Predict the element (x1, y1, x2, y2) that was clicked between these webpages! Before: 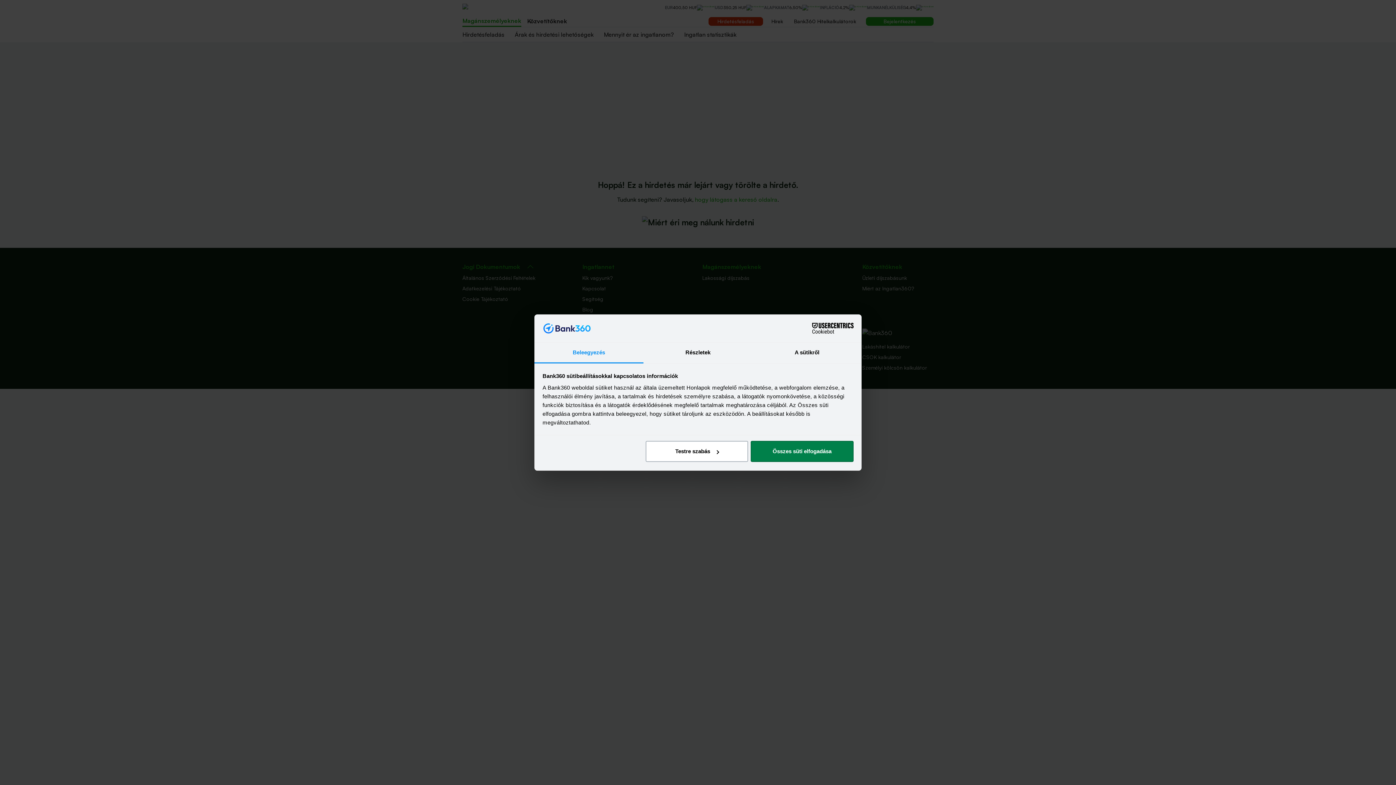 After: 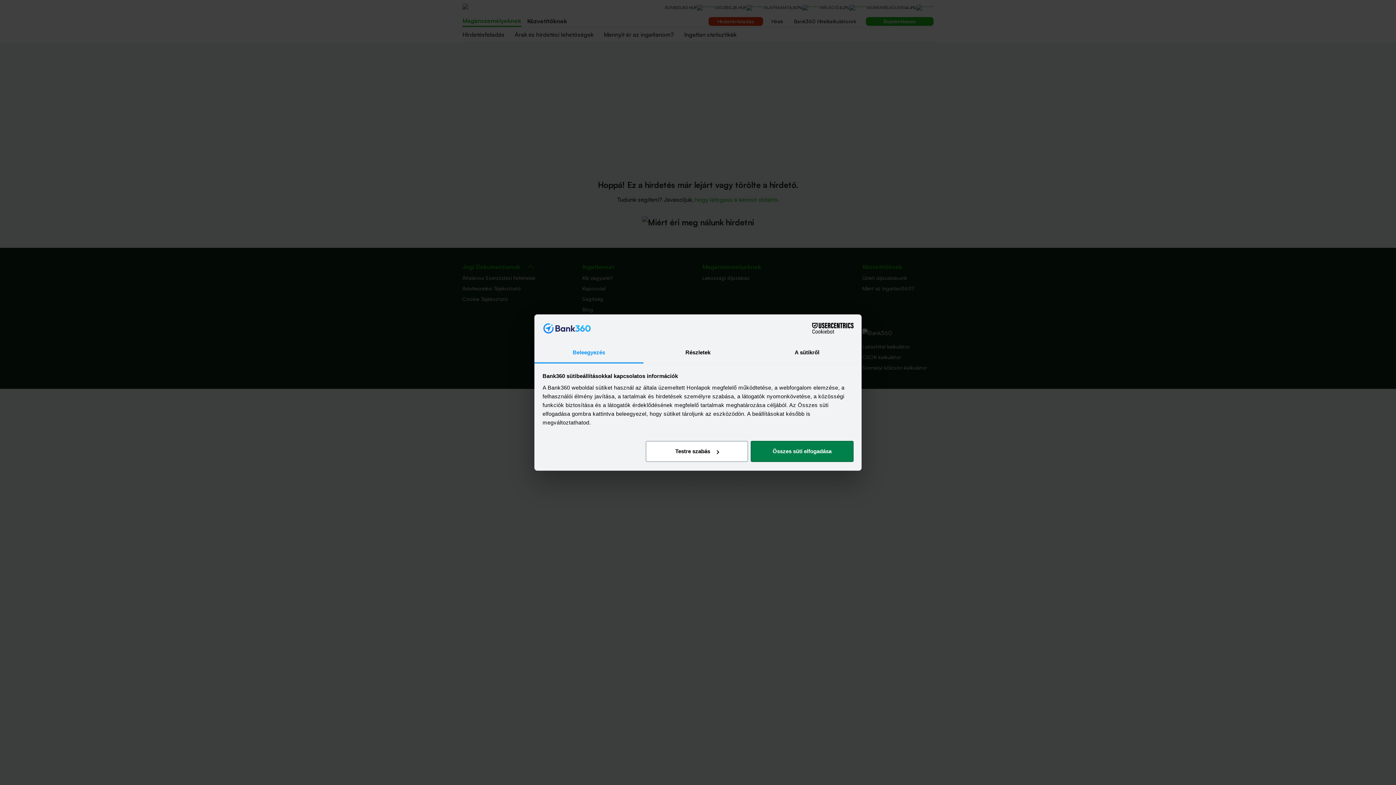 Action: label: Cookiebot - opens in a new window bbox: (790, 323, 853, 334)